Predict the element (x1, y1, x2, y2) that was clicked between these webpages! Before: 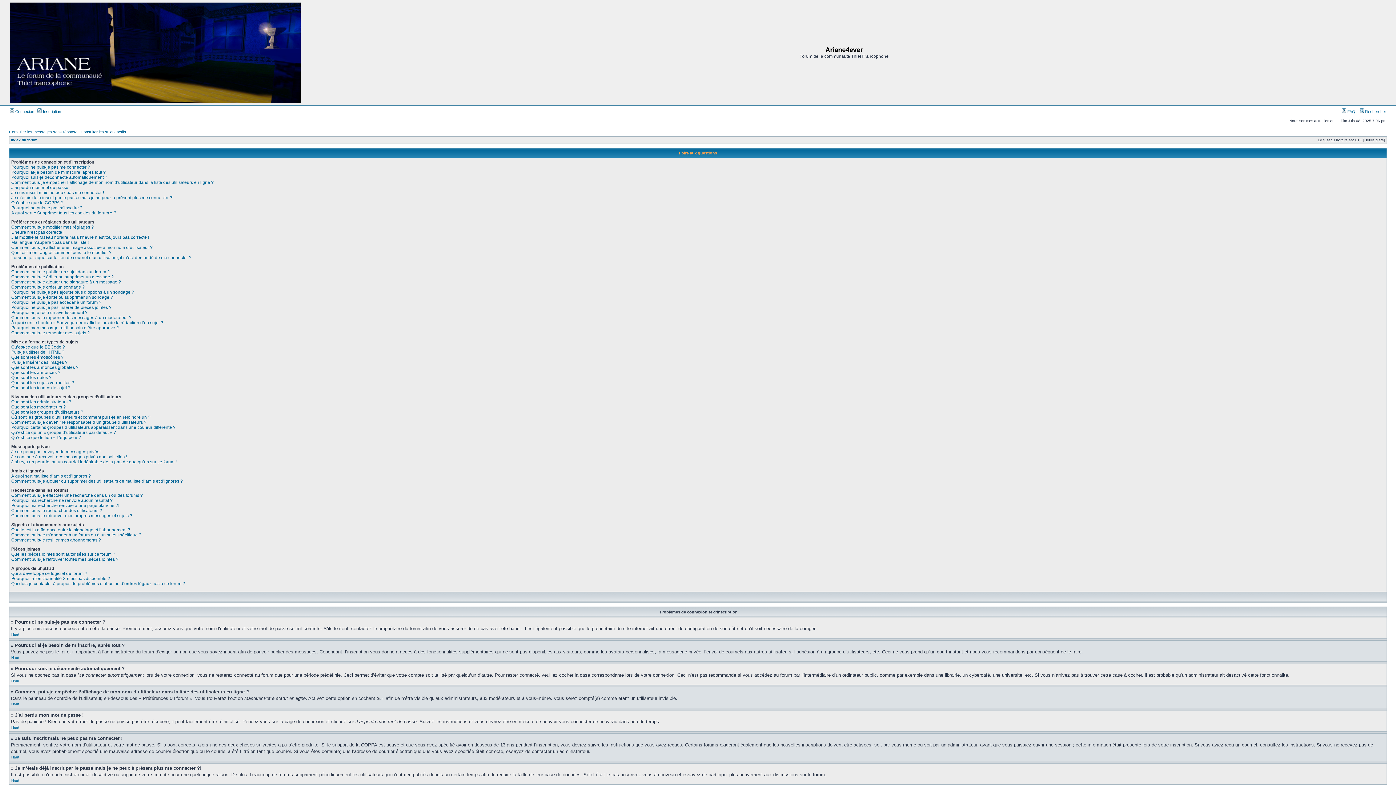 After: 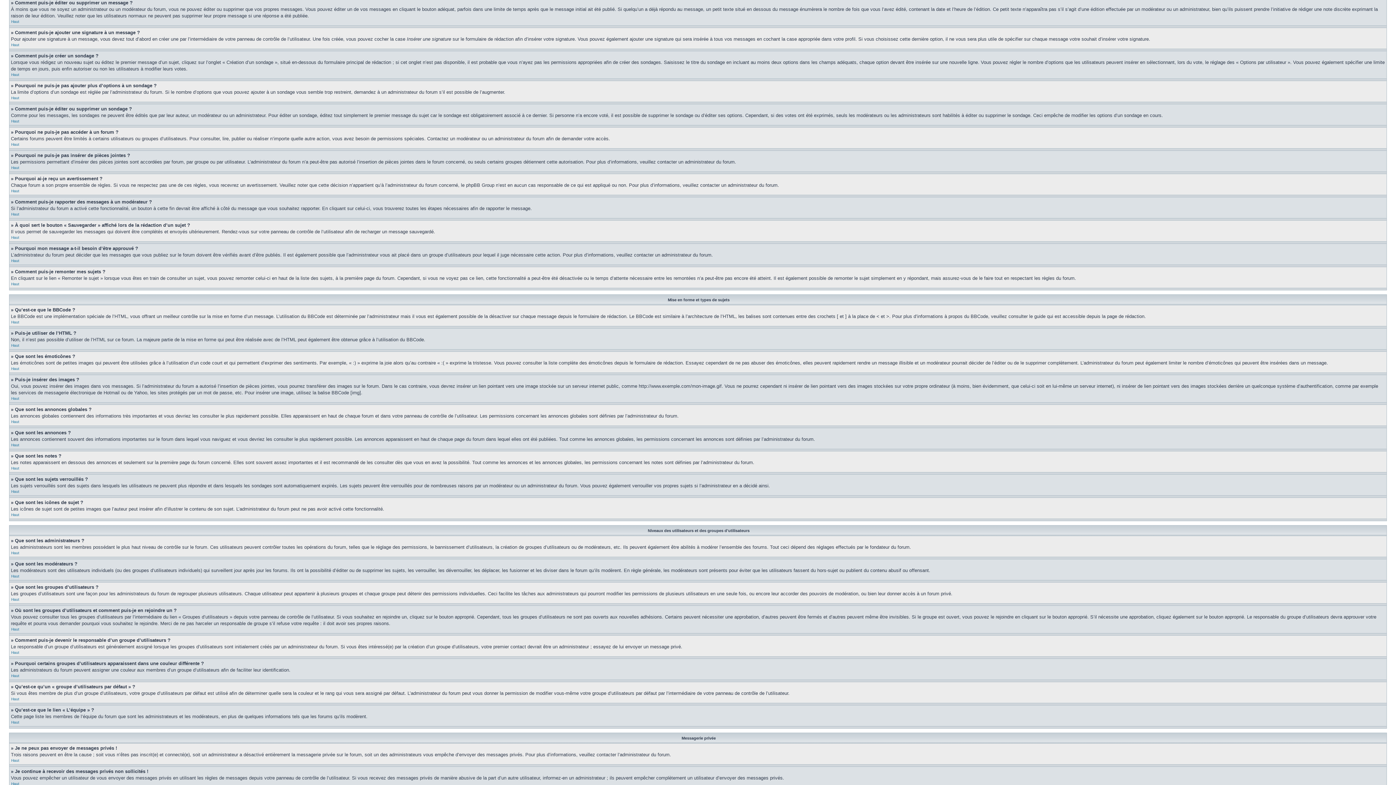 Action: label: Comment puis-je éditer ou supprimer un message ? bbox: (11, 274, 113, 279)